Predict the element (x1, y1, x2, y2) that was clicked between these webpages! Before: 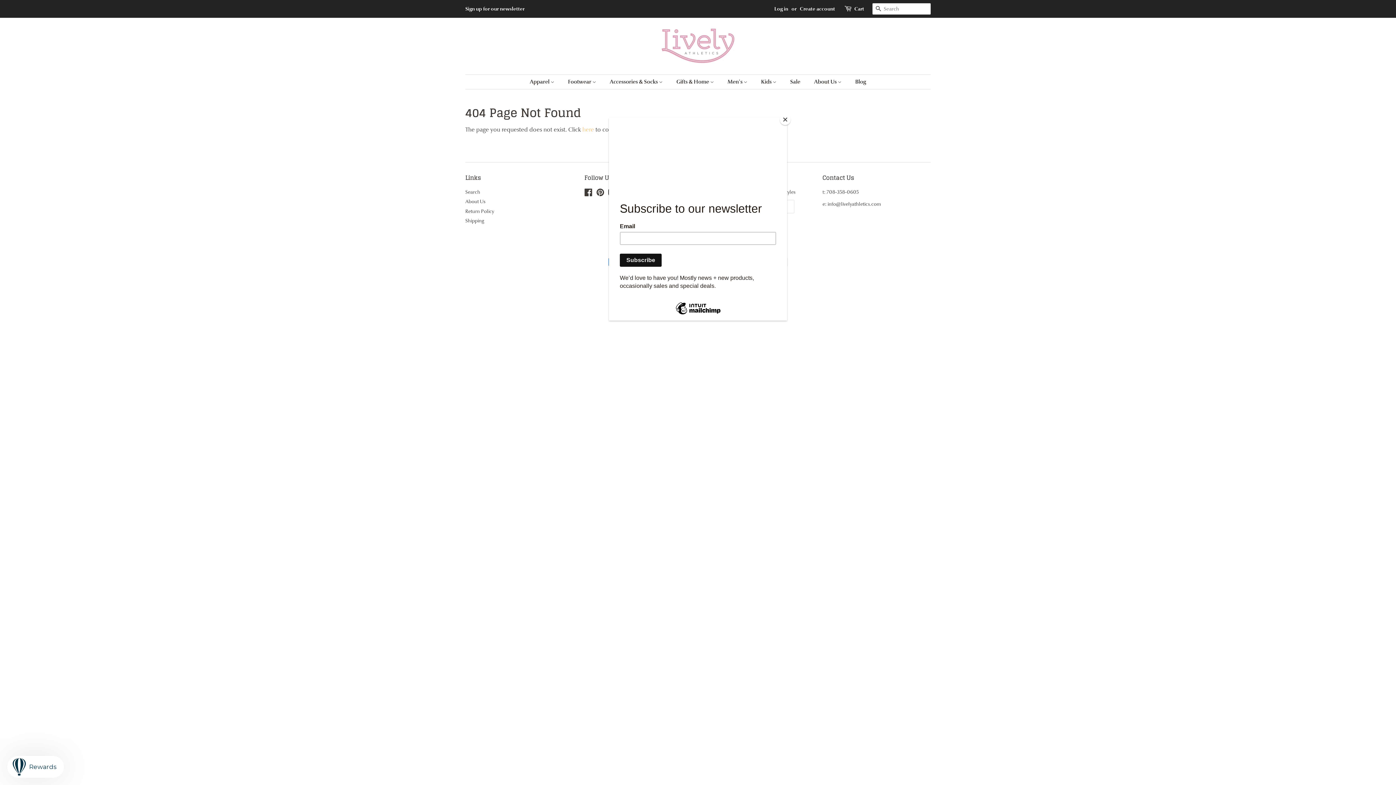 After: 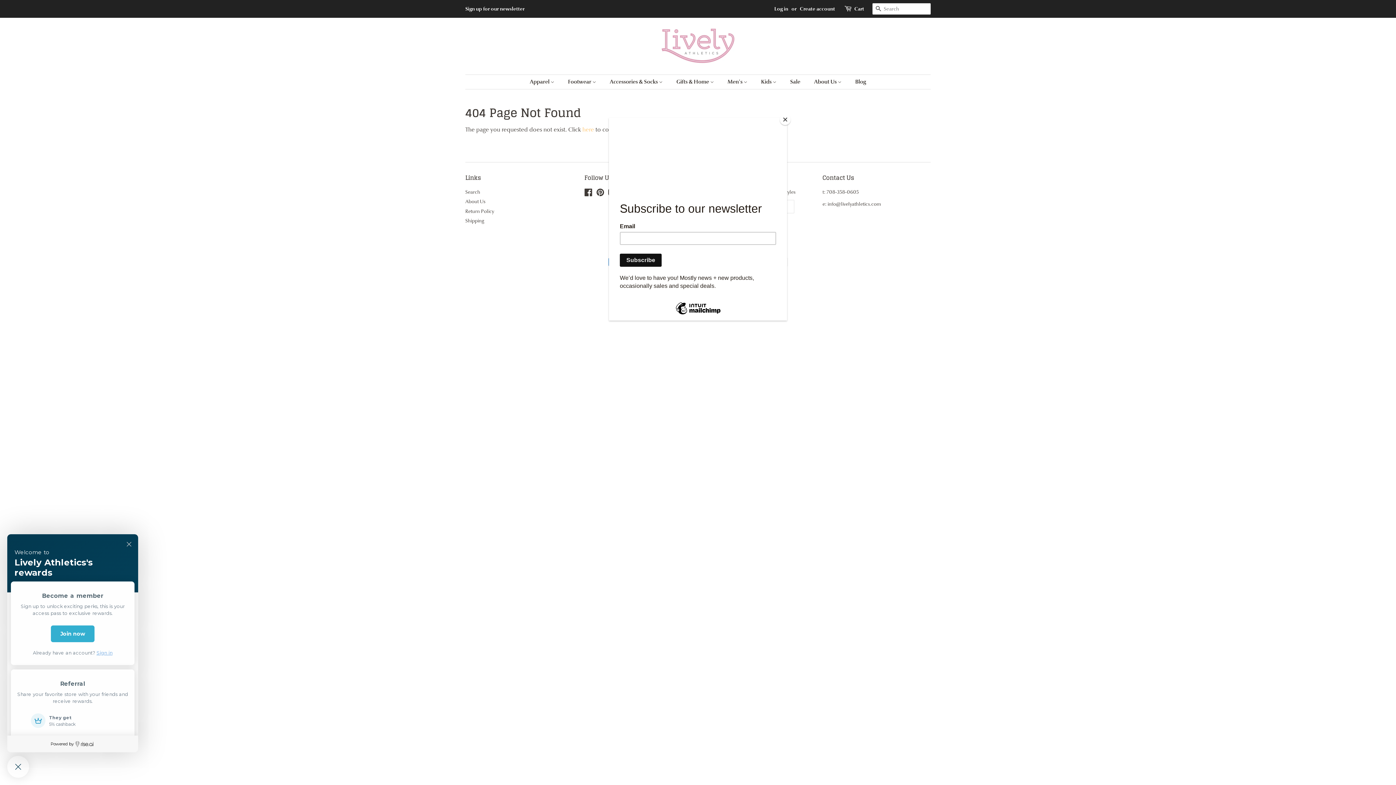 Action: label: Rewards bbox: (7, 756, 64, 778)